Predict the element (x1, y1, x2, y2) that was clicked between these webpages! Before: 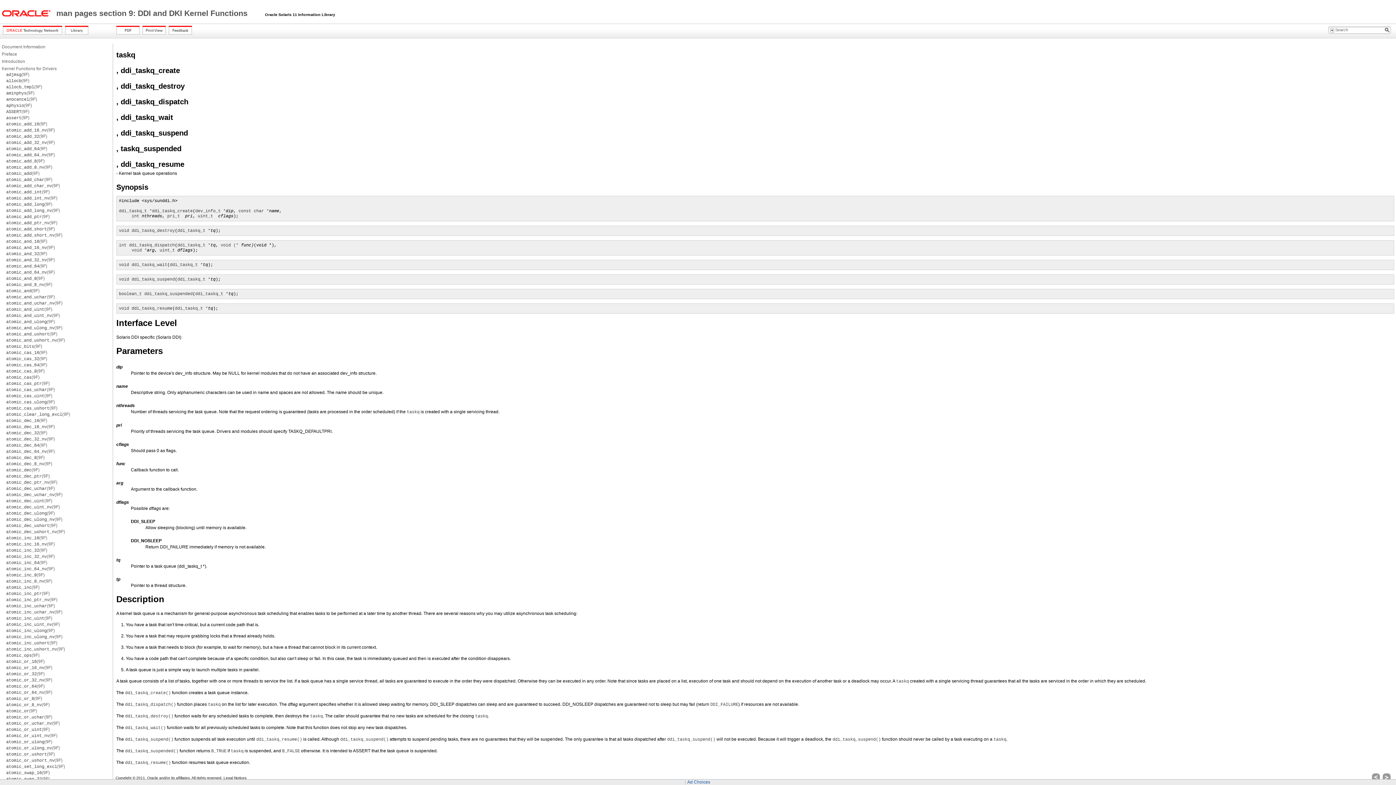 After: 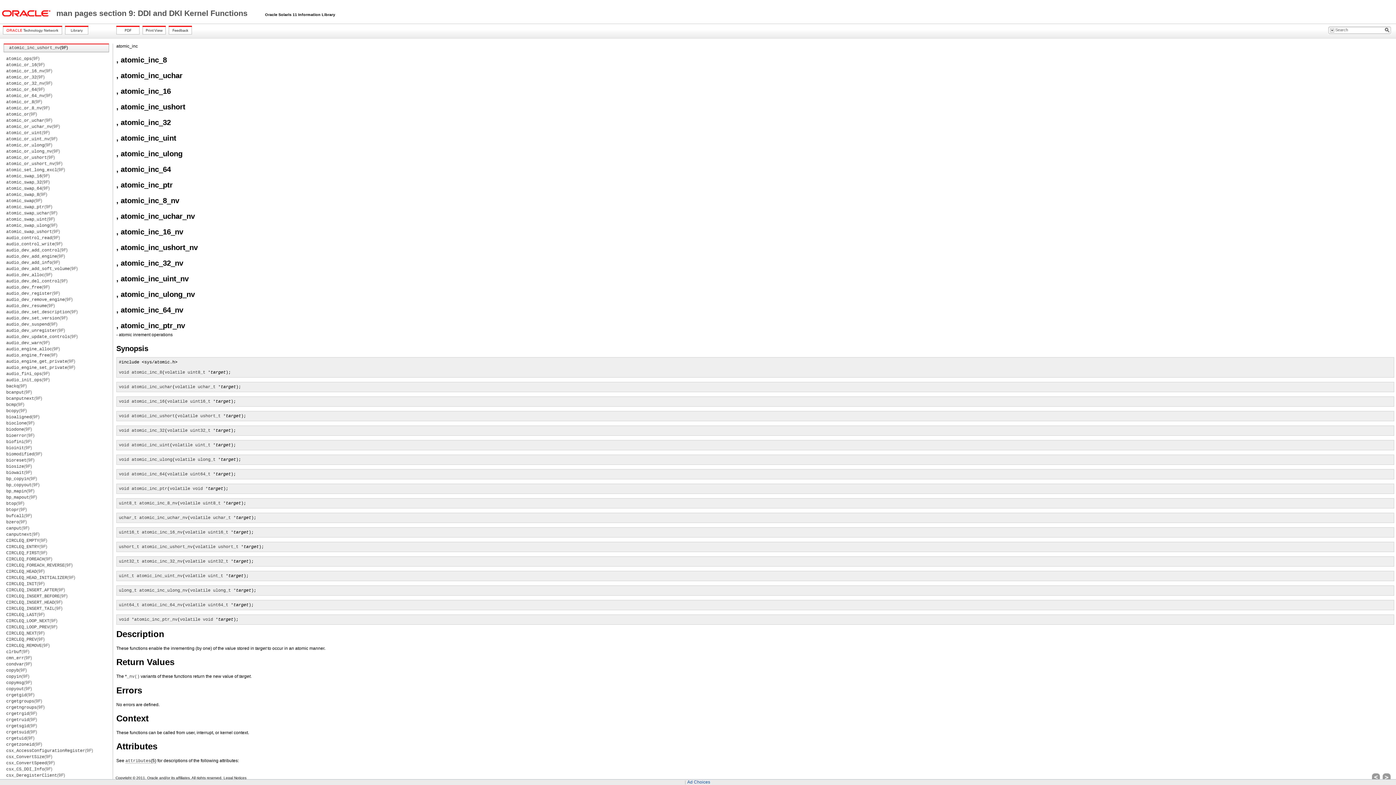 Action: label: atomic_inc_ushort_nv(9F) bbox: (6, 646, 65, 652)